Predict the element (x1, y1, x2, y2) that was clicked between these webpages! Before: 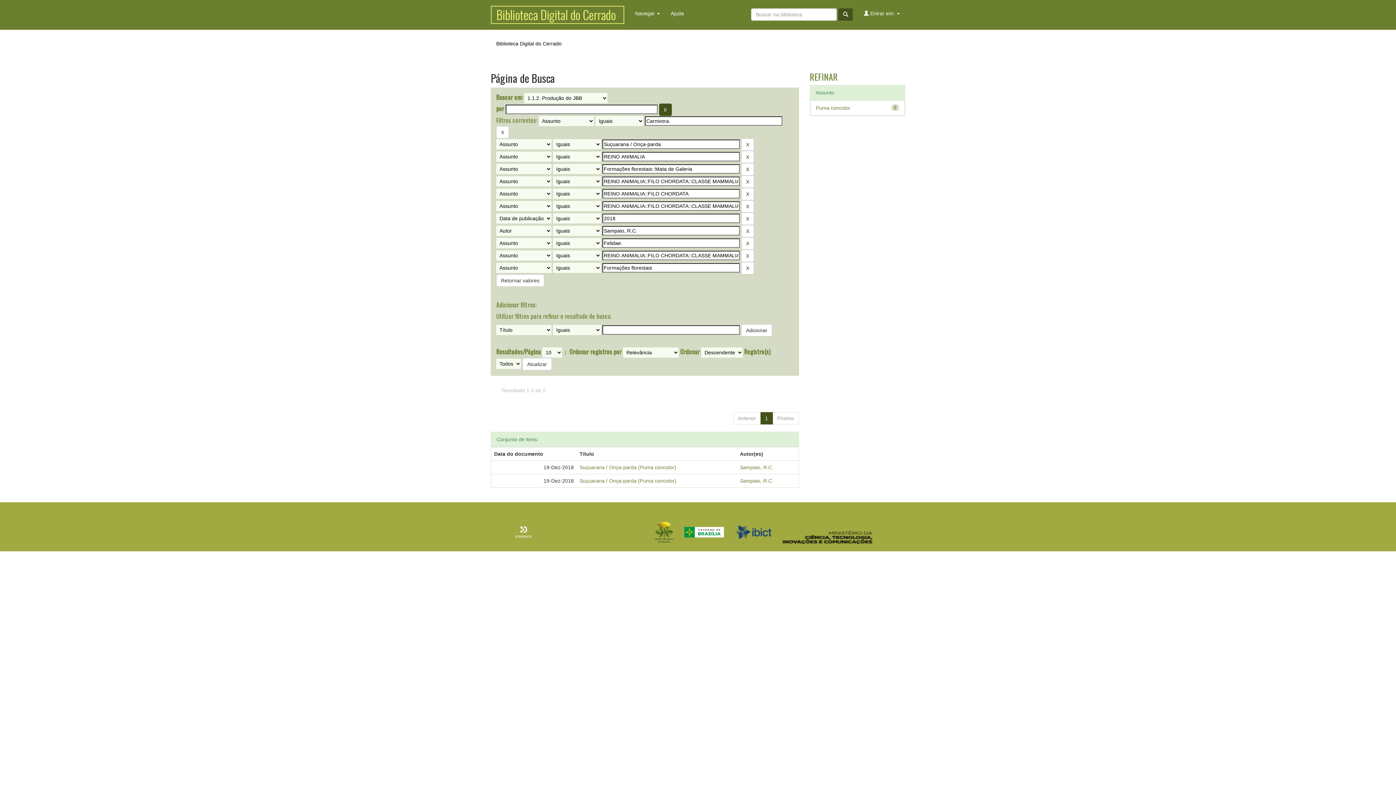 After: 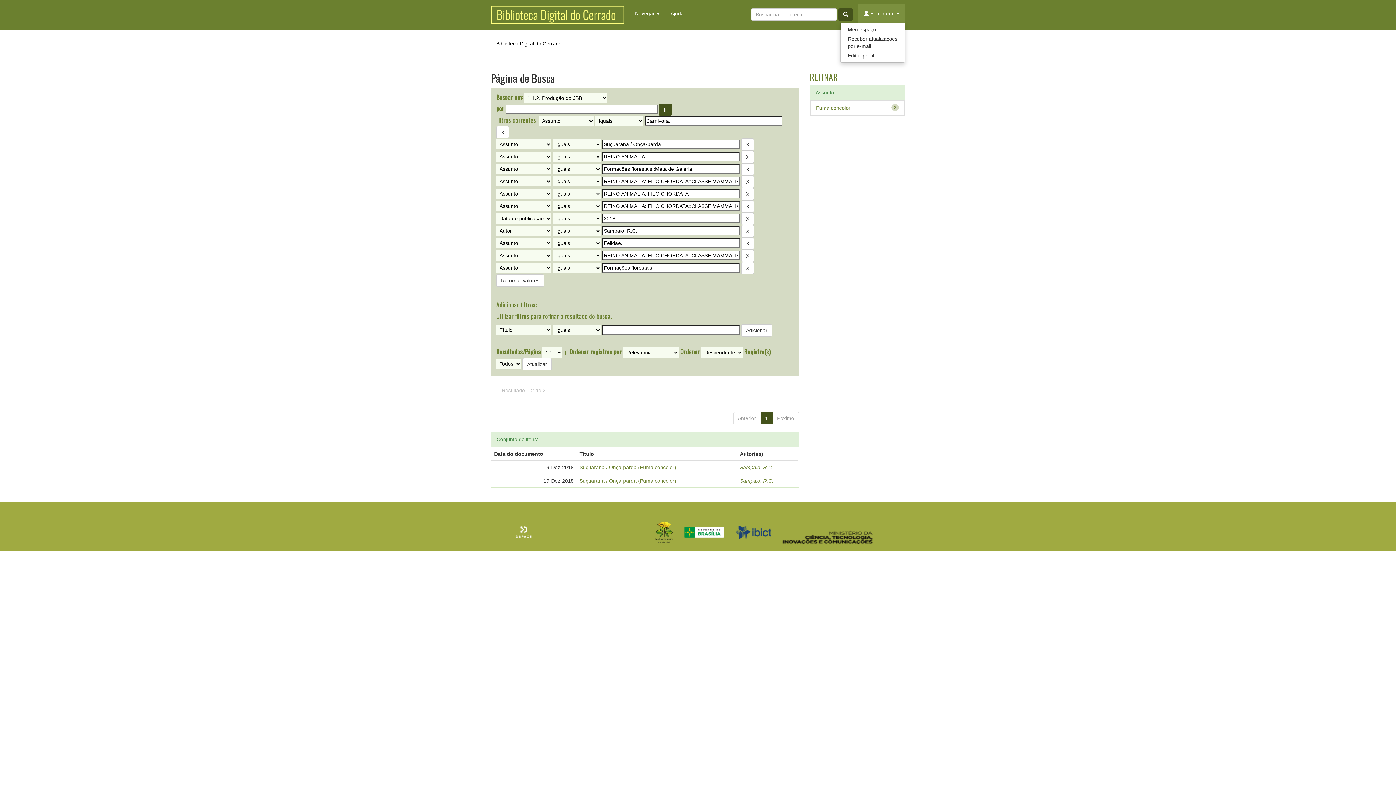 Action: bbox: (858, 4, 905, 22) label:  Entrar em: 